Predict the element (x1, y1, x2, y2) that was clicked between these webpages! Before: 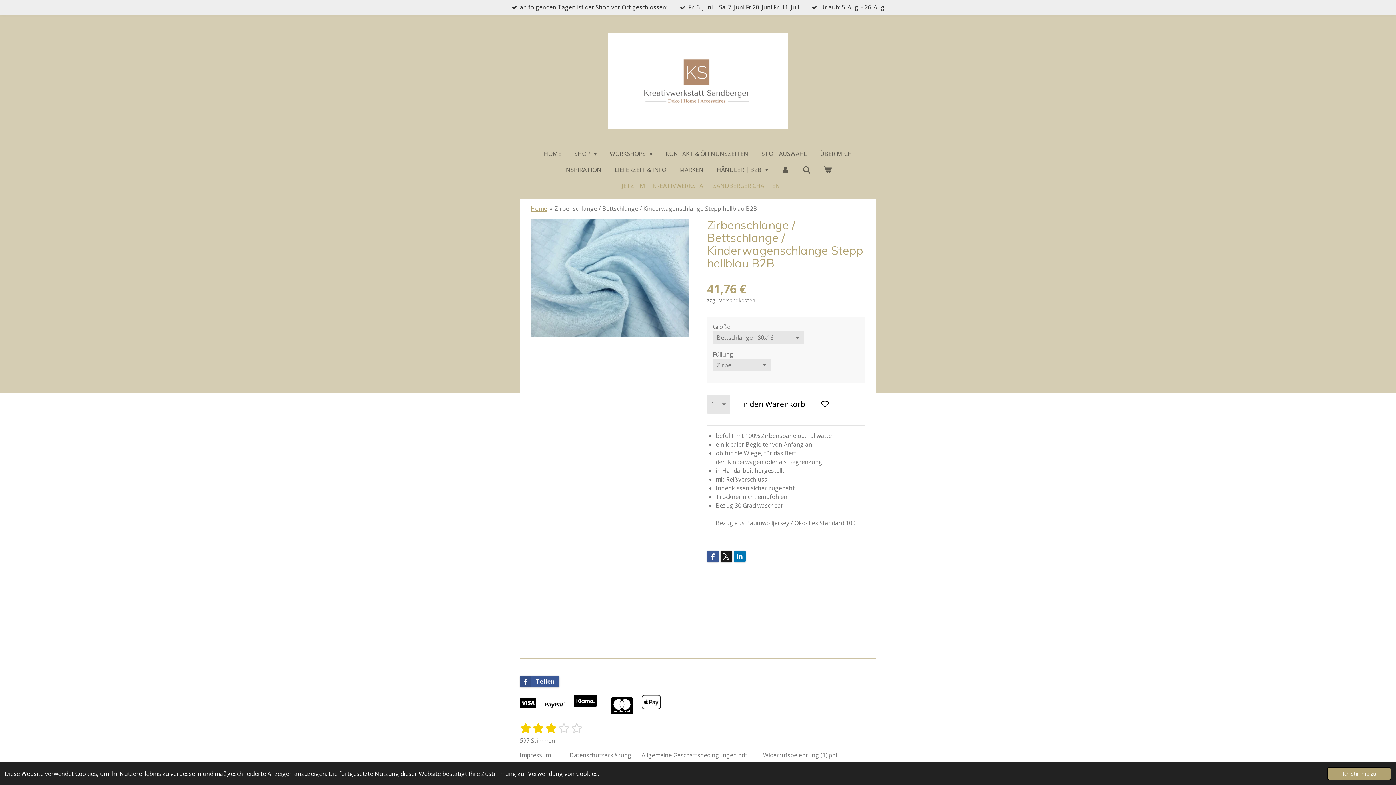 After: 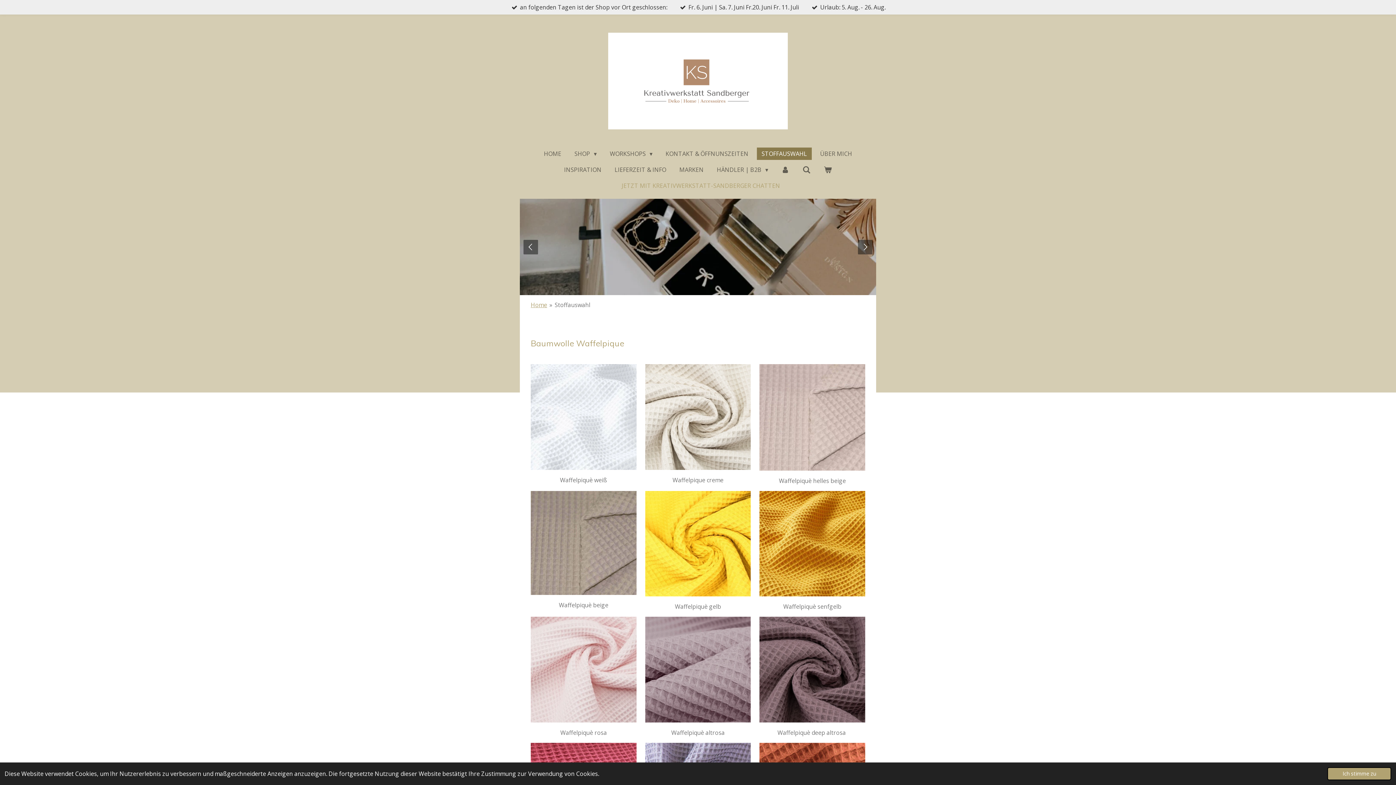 Action: bbox: (757, 147, 811, 159) label: STOFFAUSWAHL